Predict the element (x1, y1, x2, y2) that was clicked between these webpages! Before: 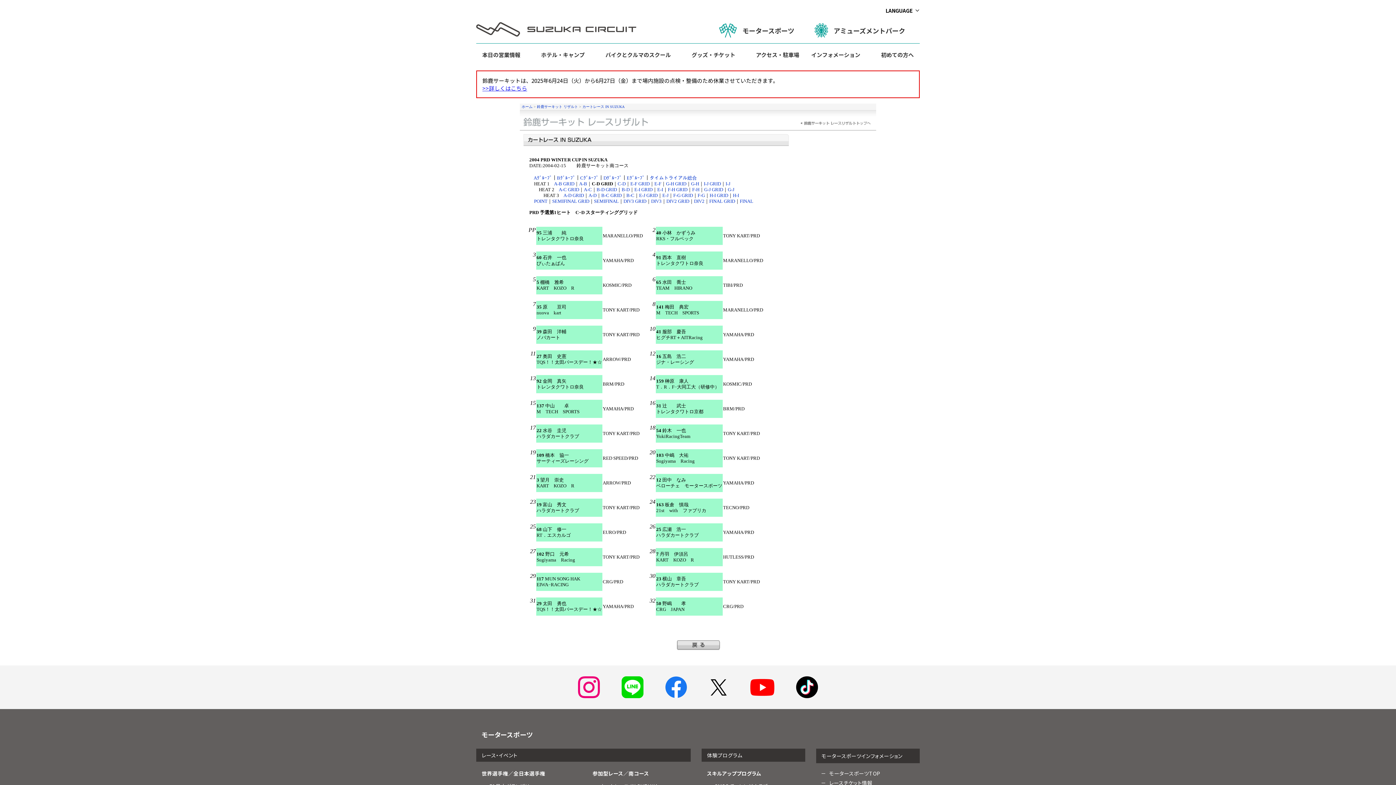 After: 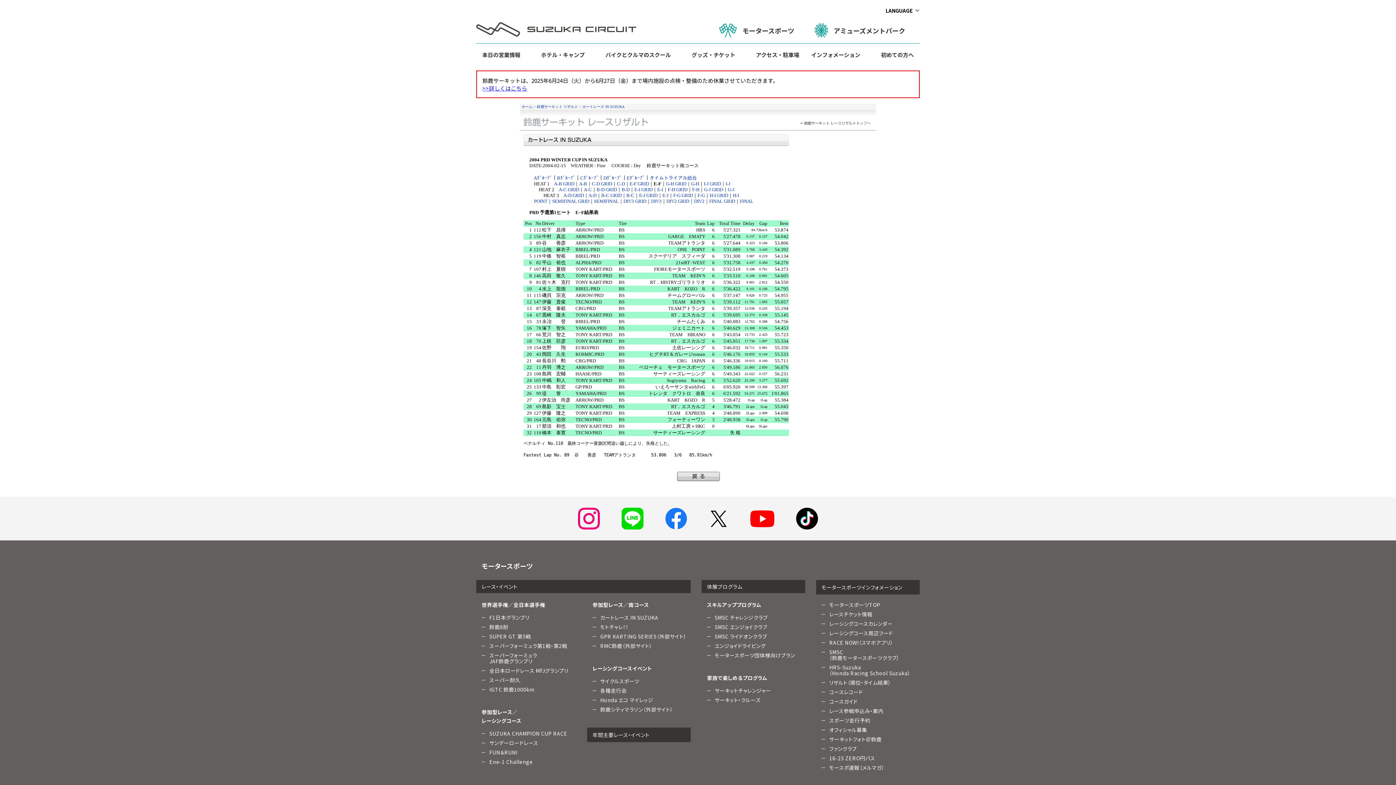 Action: label: E-F bbox: (654, 181, 661, 186)